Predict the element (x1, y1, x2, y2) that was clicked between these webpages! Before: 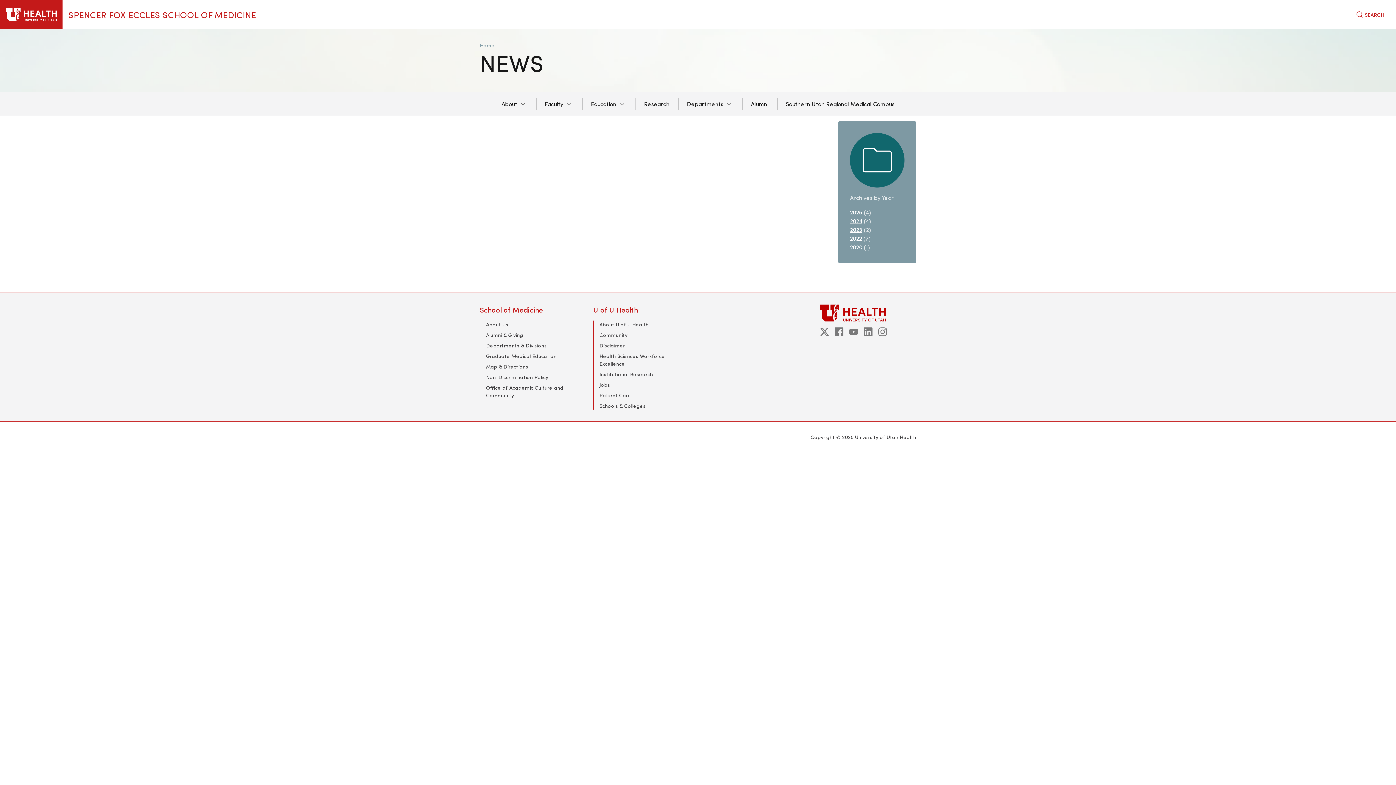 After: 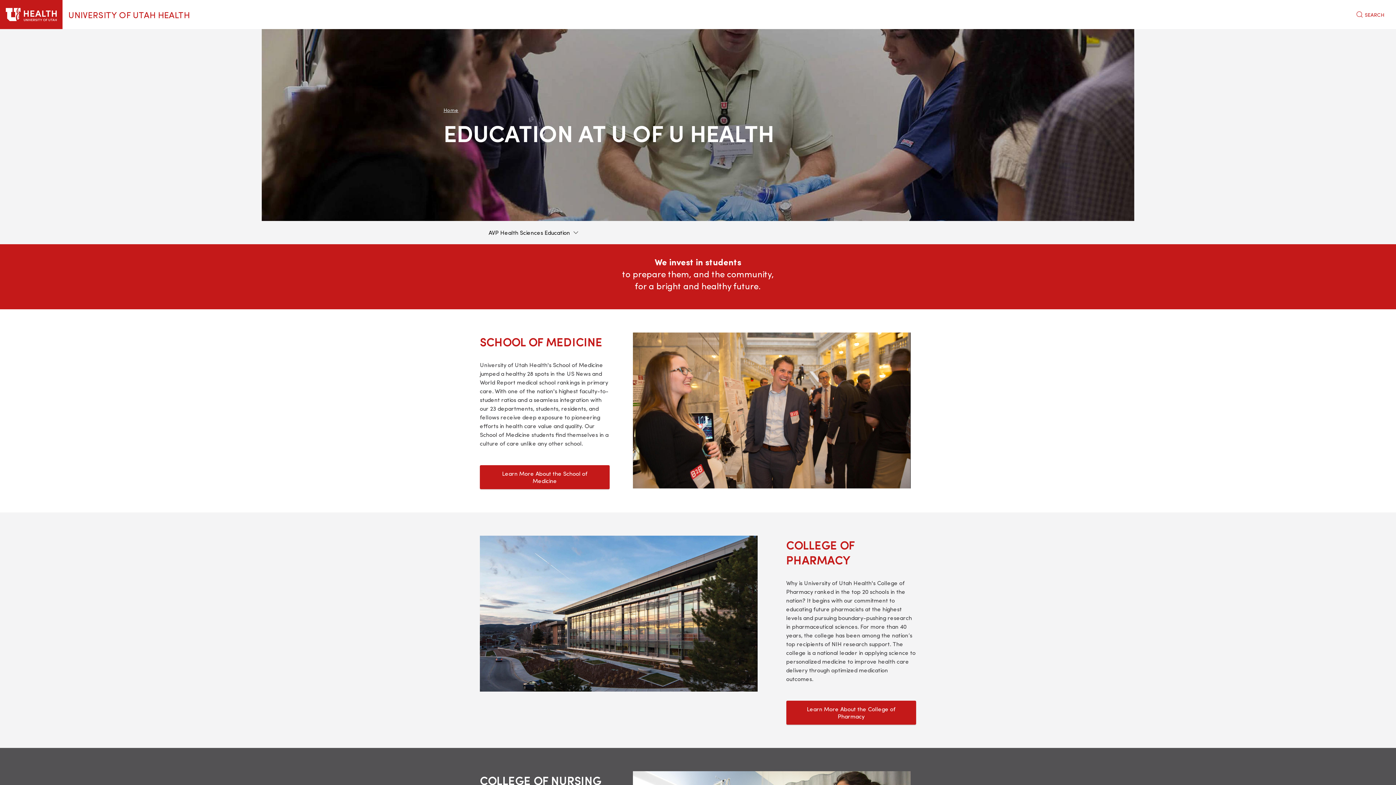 Action: label: Schools & Colleges bbox: (599, 402, 645, 409)